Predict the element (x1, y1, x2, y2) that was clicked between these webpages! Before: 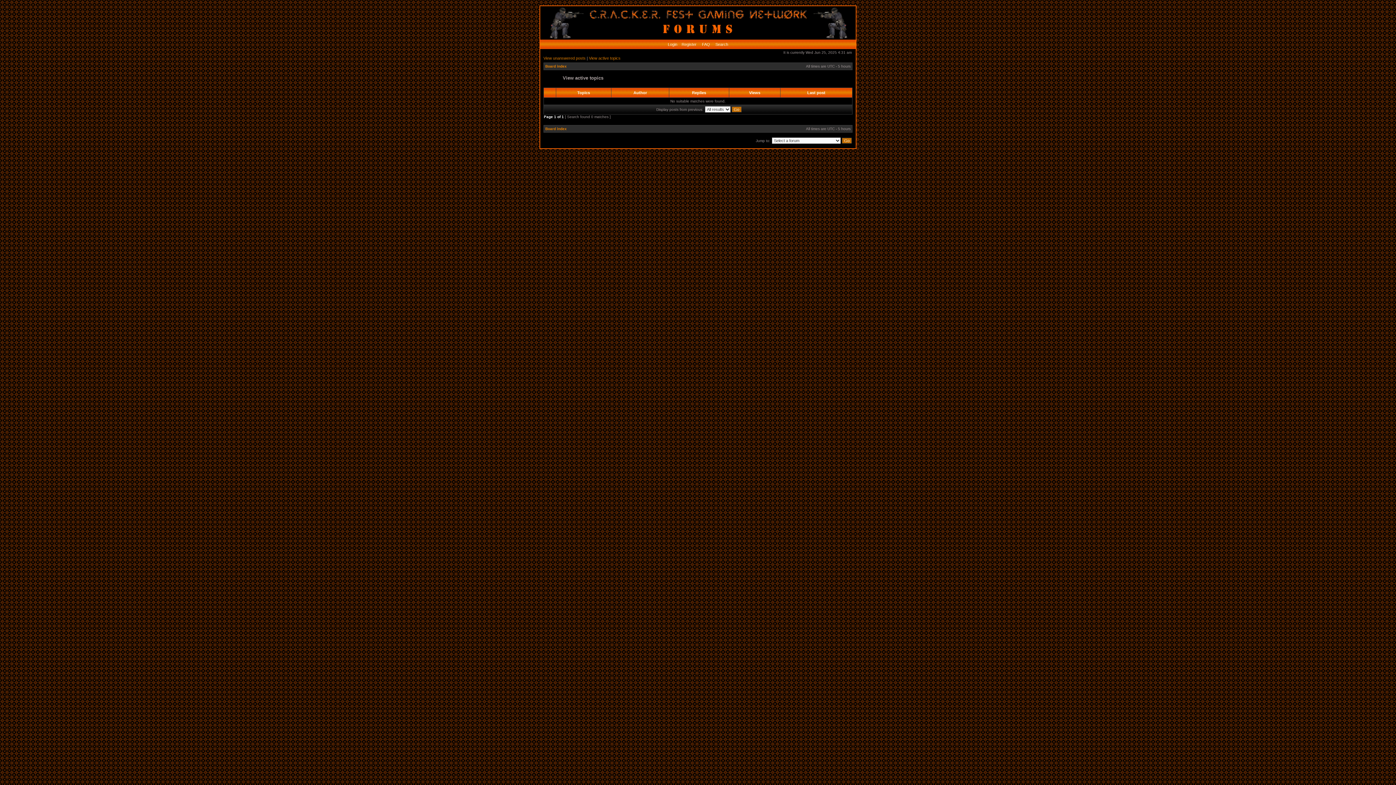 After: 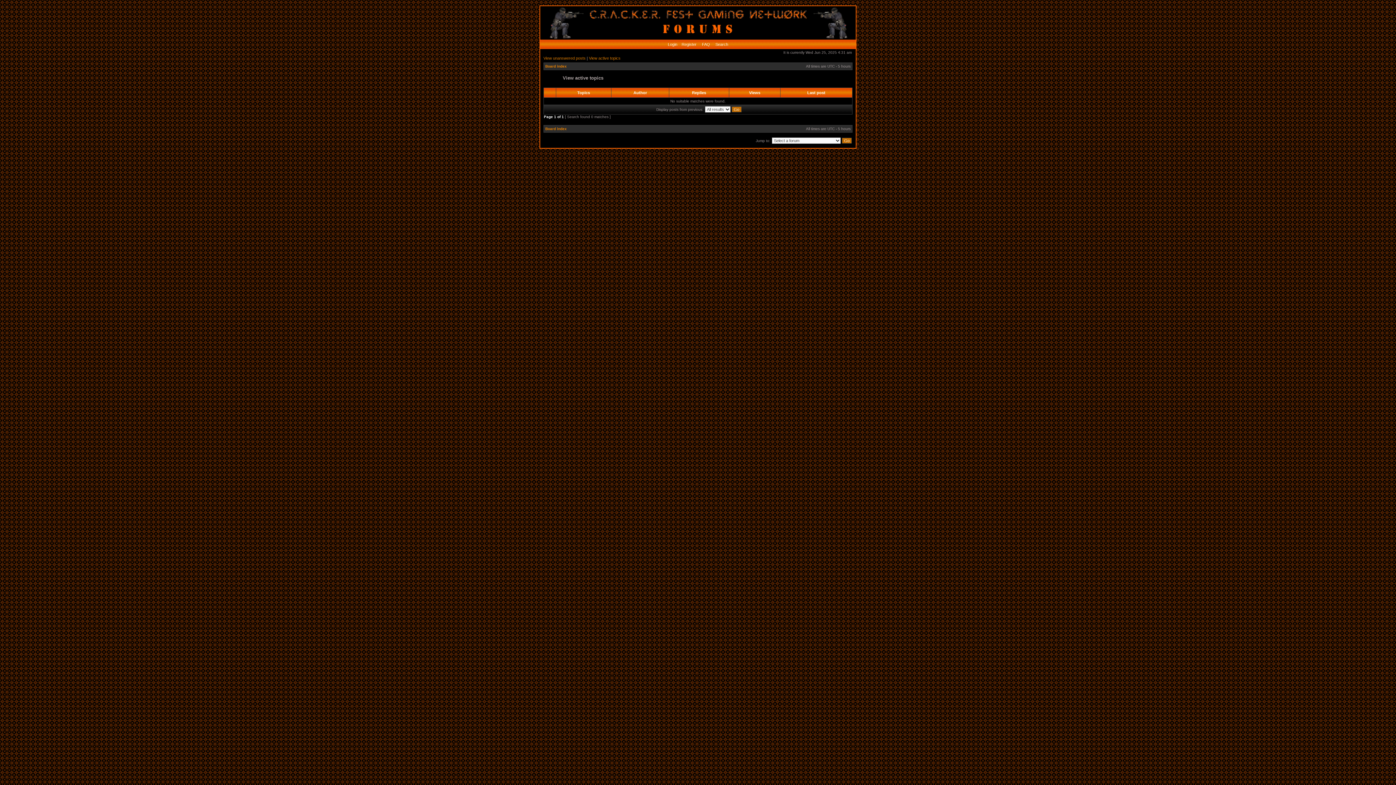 Action: bbox: (589, 56, 620, 60) label: View active topics